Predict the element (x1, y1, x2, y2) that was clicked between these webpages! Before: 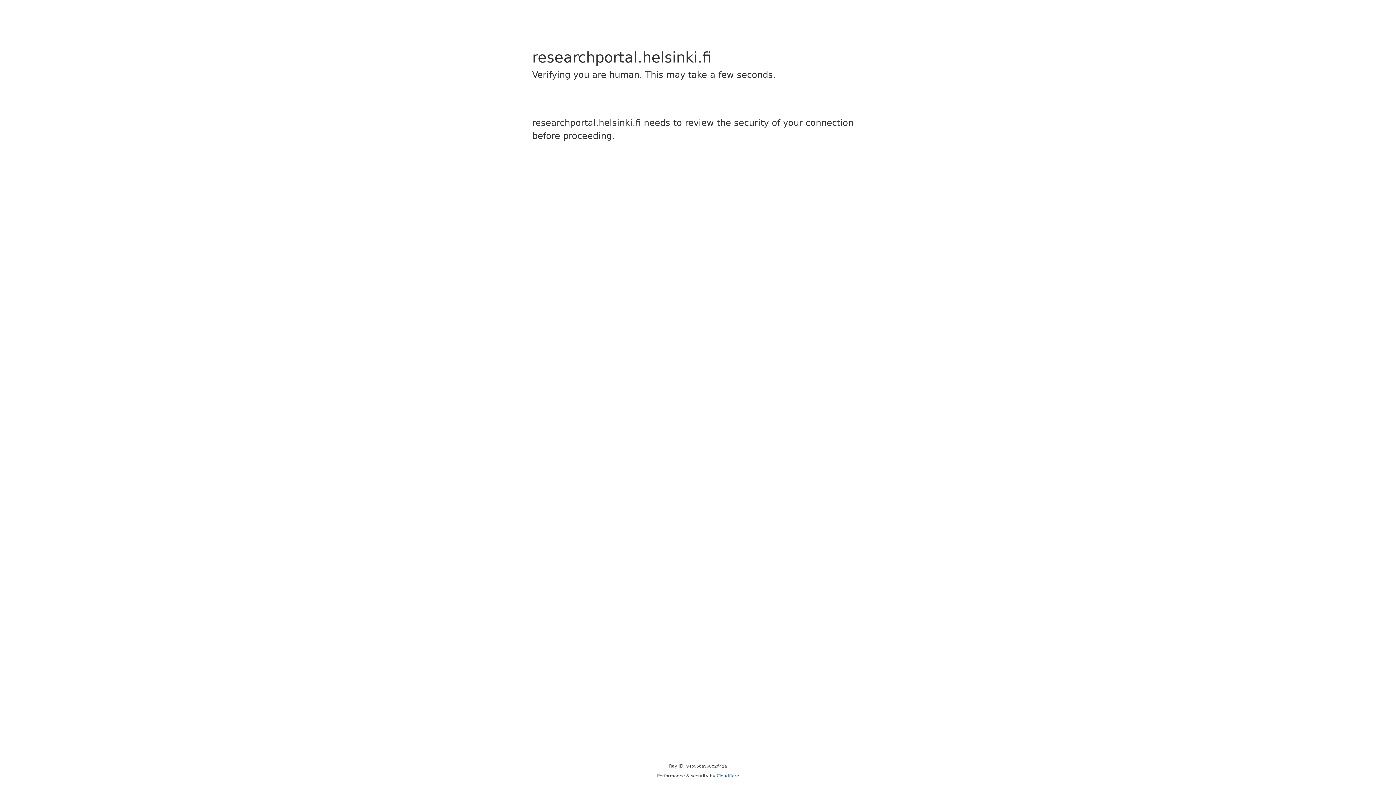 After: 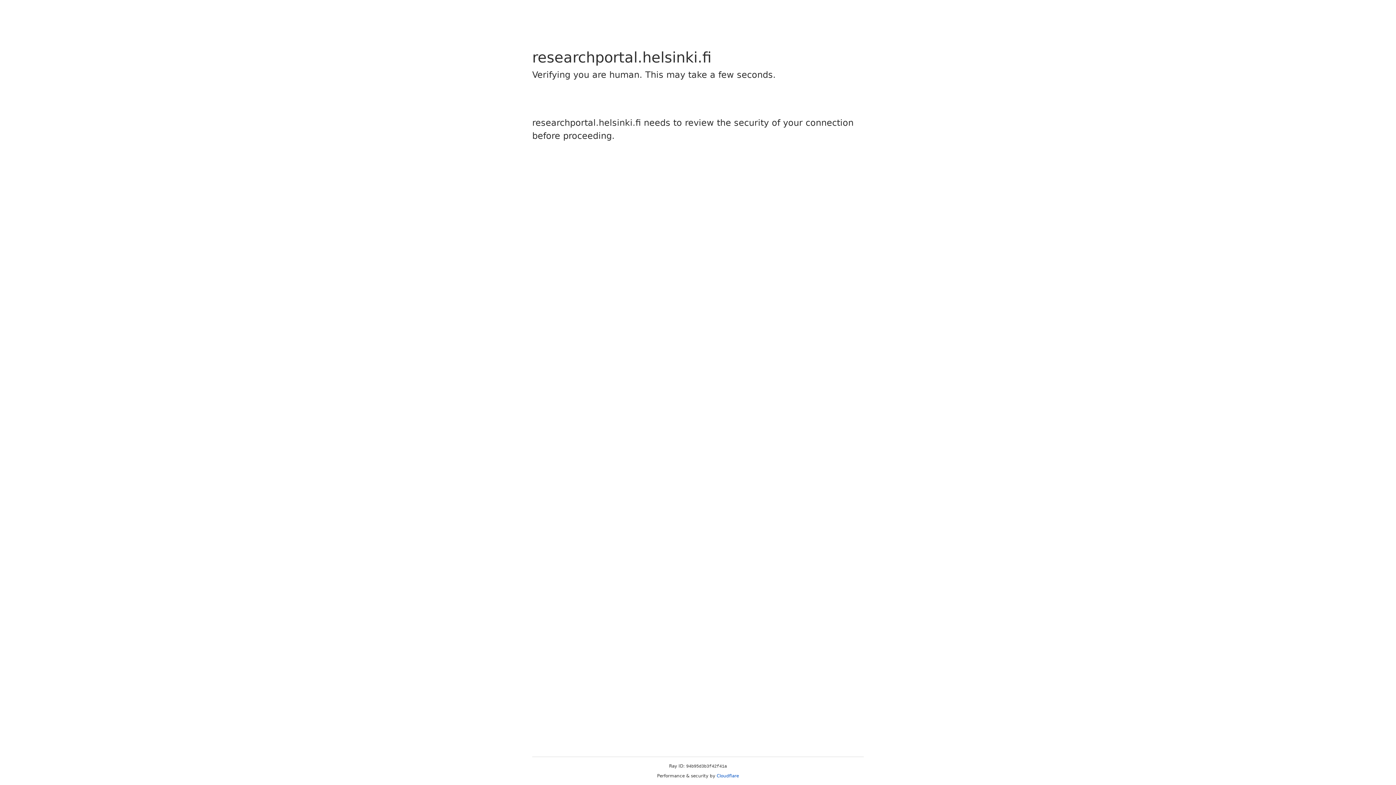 Action: bbox: (716, 773, 739, 778) label: Cloudflare